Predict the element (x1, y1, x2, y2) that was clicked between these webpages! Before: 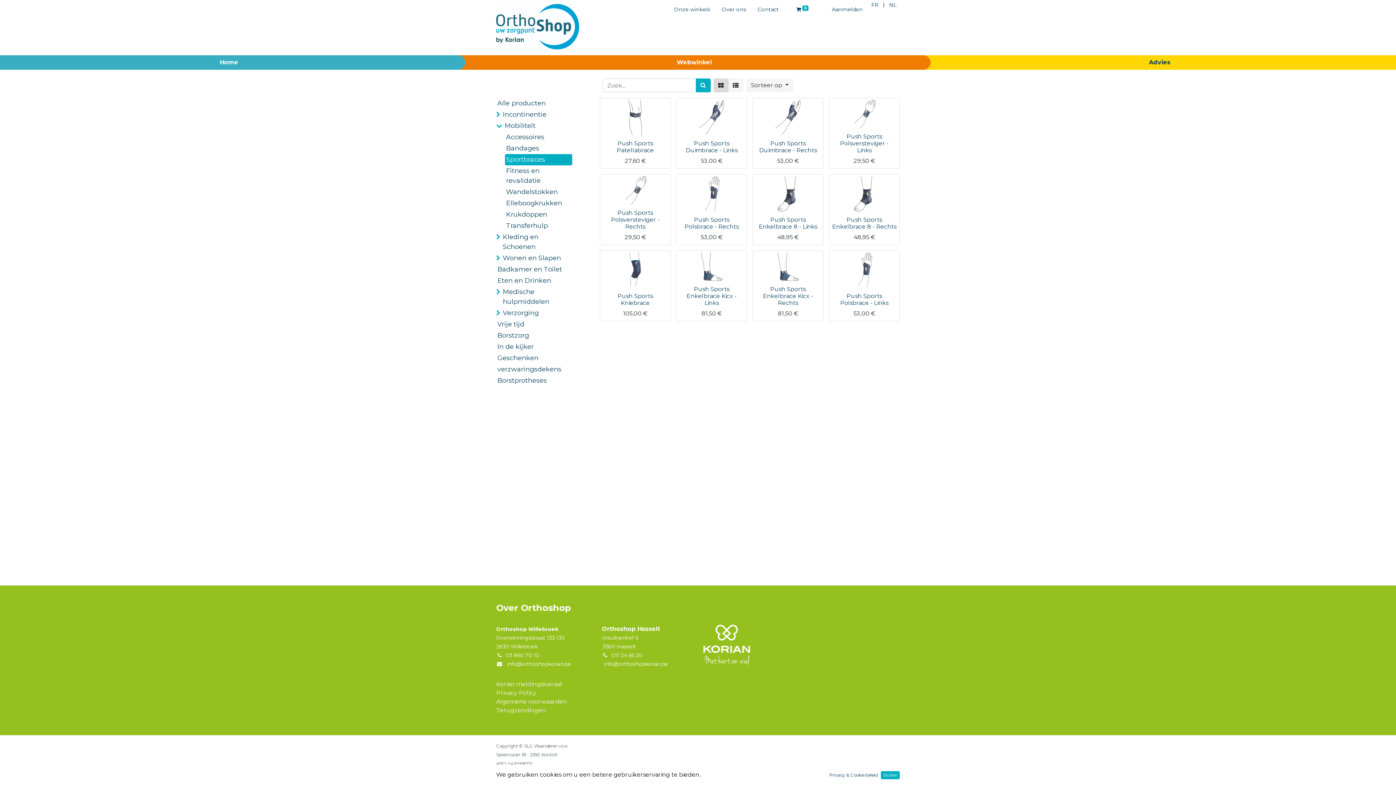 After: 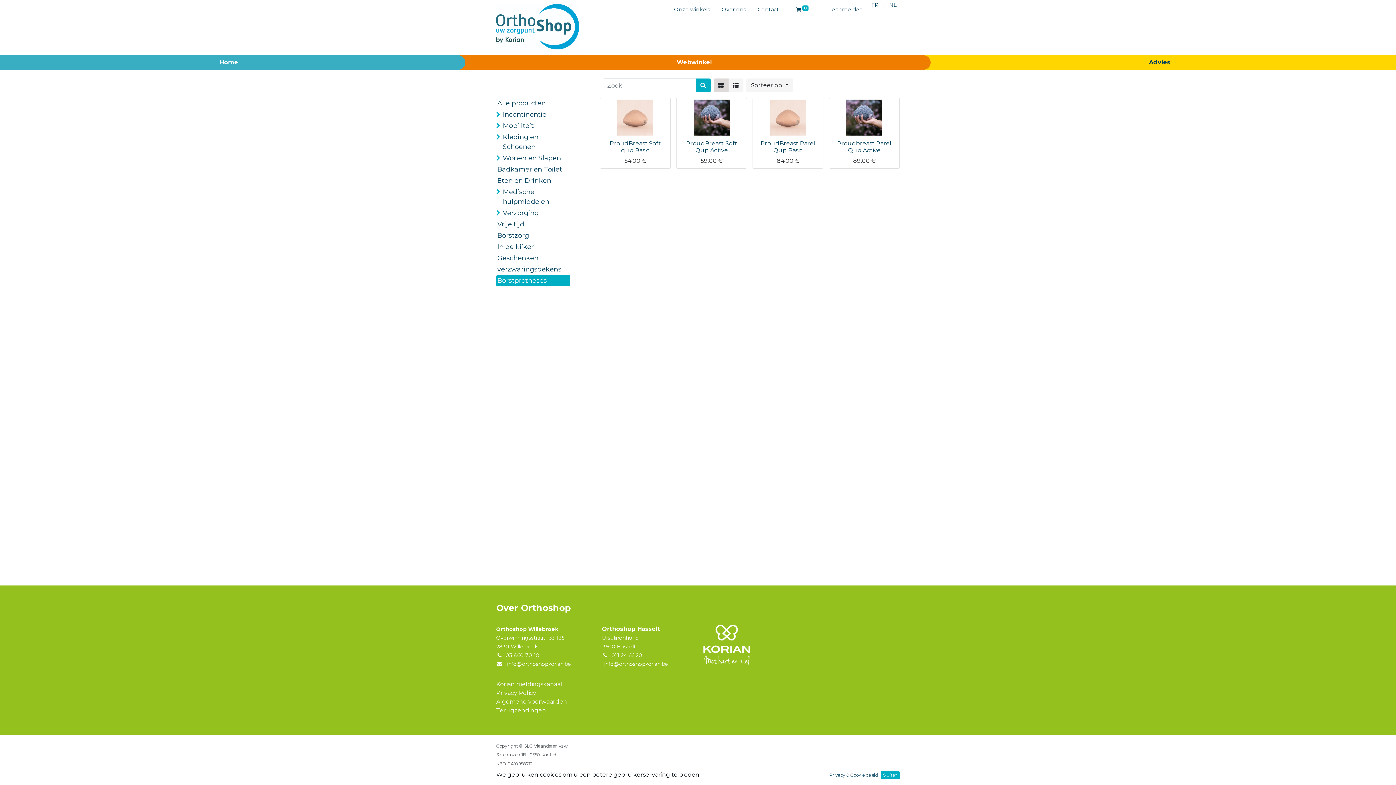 Action: bbox: (496, 375, 570, 386) label: Borstprotheses